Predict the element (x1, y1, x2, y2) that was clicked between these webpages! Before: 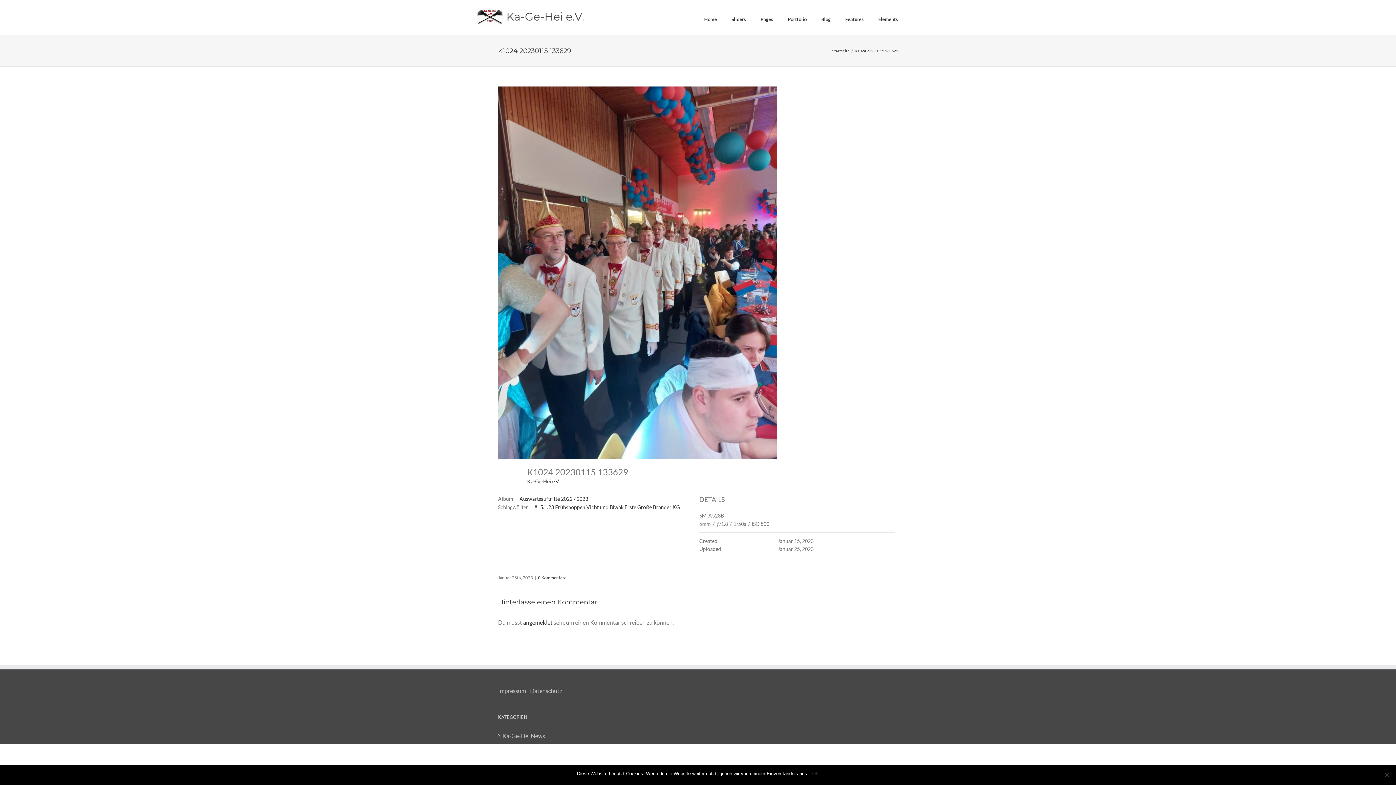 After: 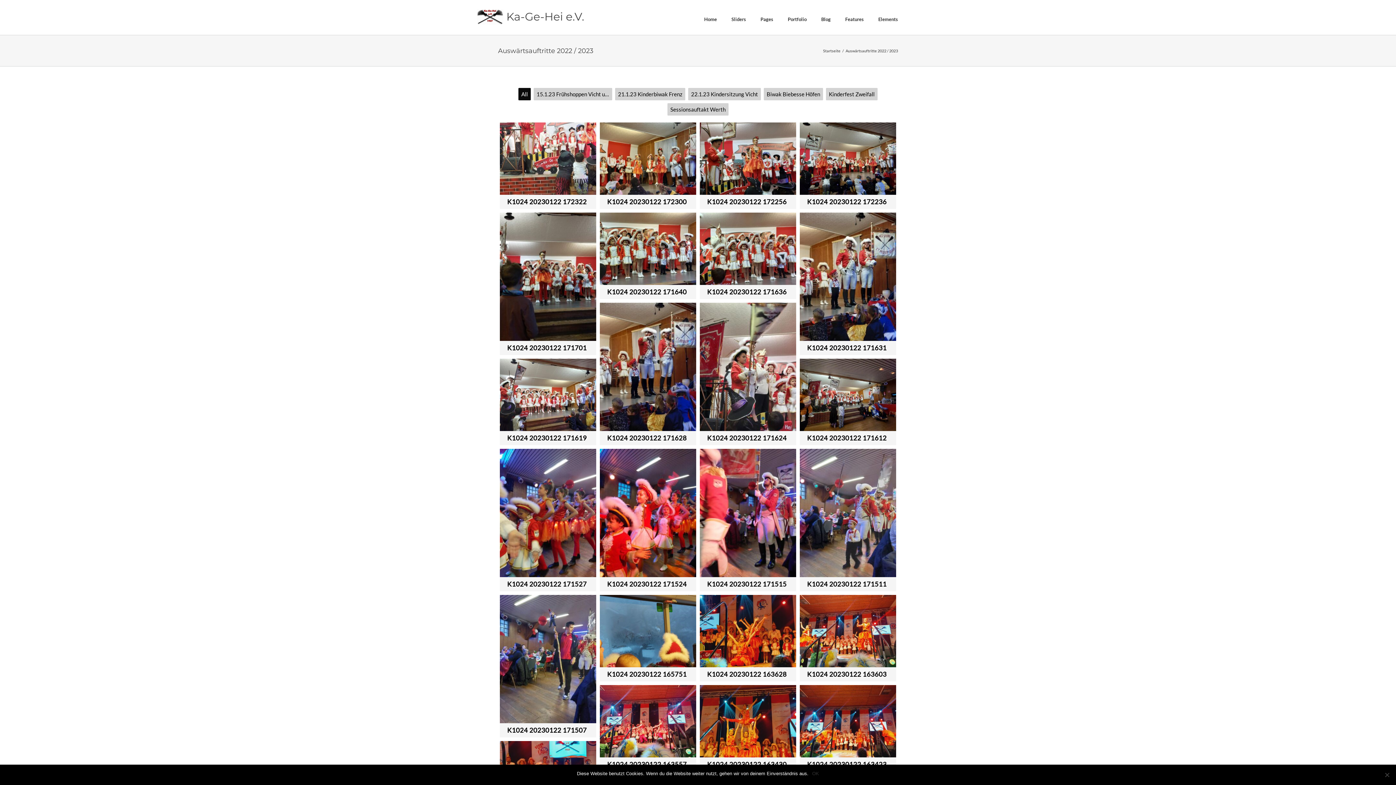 Action: label: Auswärtsauftritte 2022 / 2023 bbox: (519, 496, 588, 502)